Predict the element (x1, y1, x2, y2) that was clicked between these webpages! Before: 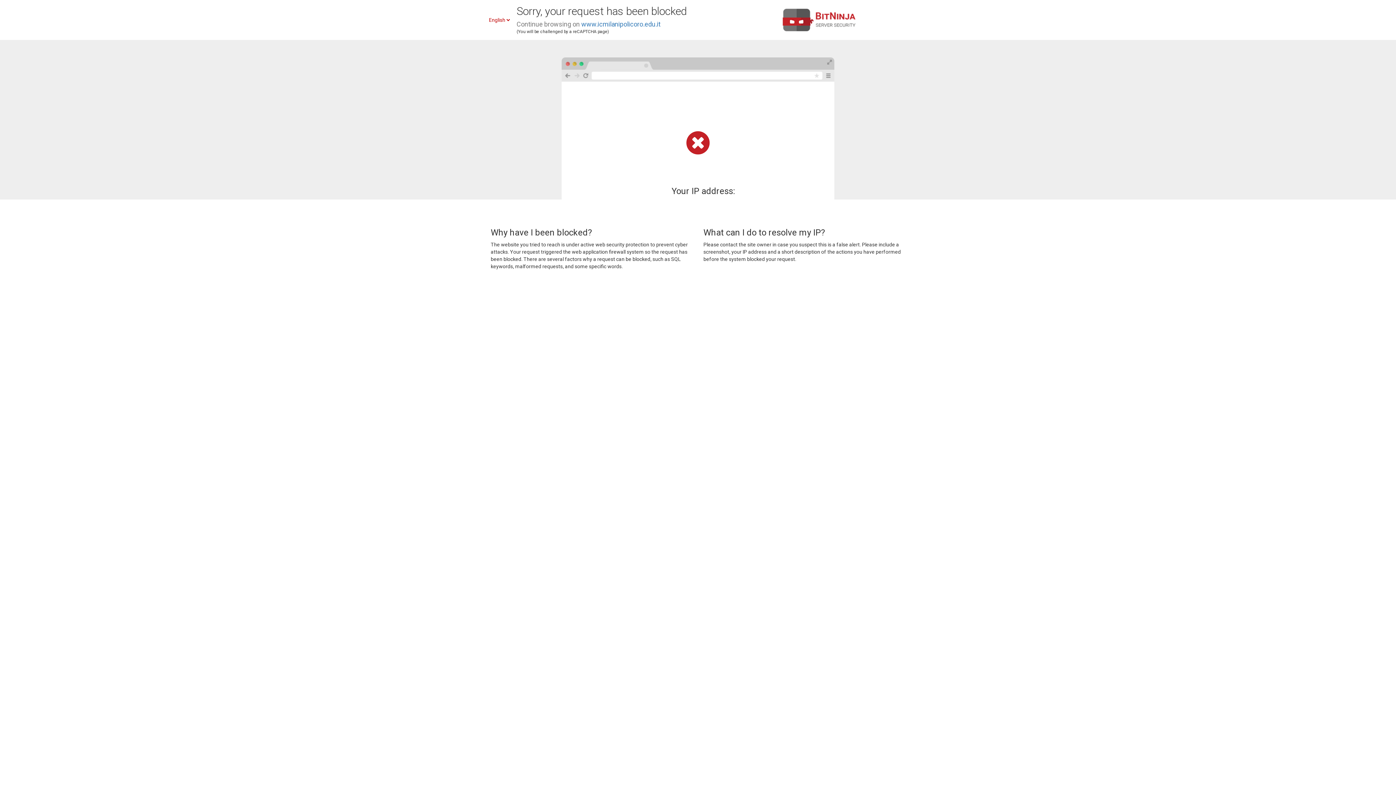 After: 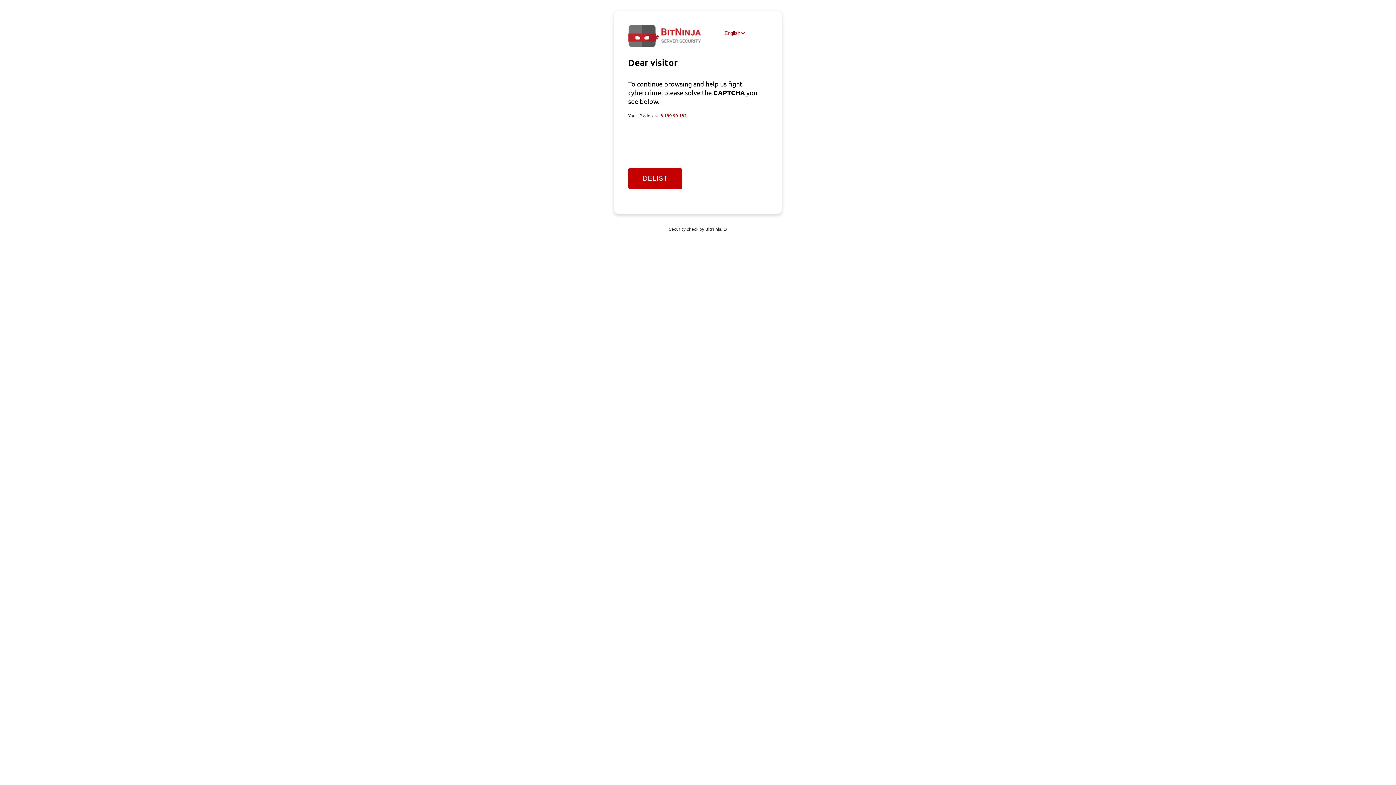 Action: bbox: (581, 20, 660, 28) label: www.icmilanipolicoro.edu.it